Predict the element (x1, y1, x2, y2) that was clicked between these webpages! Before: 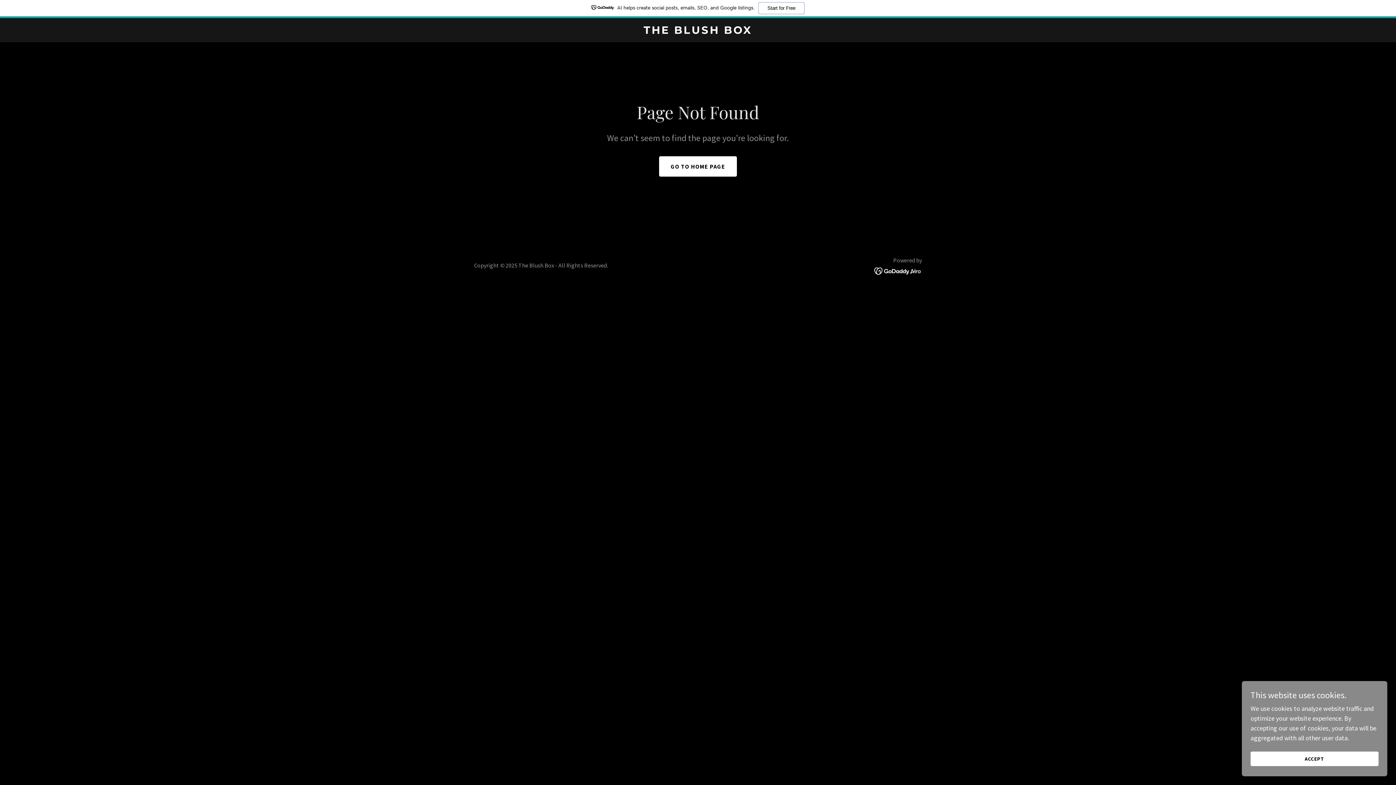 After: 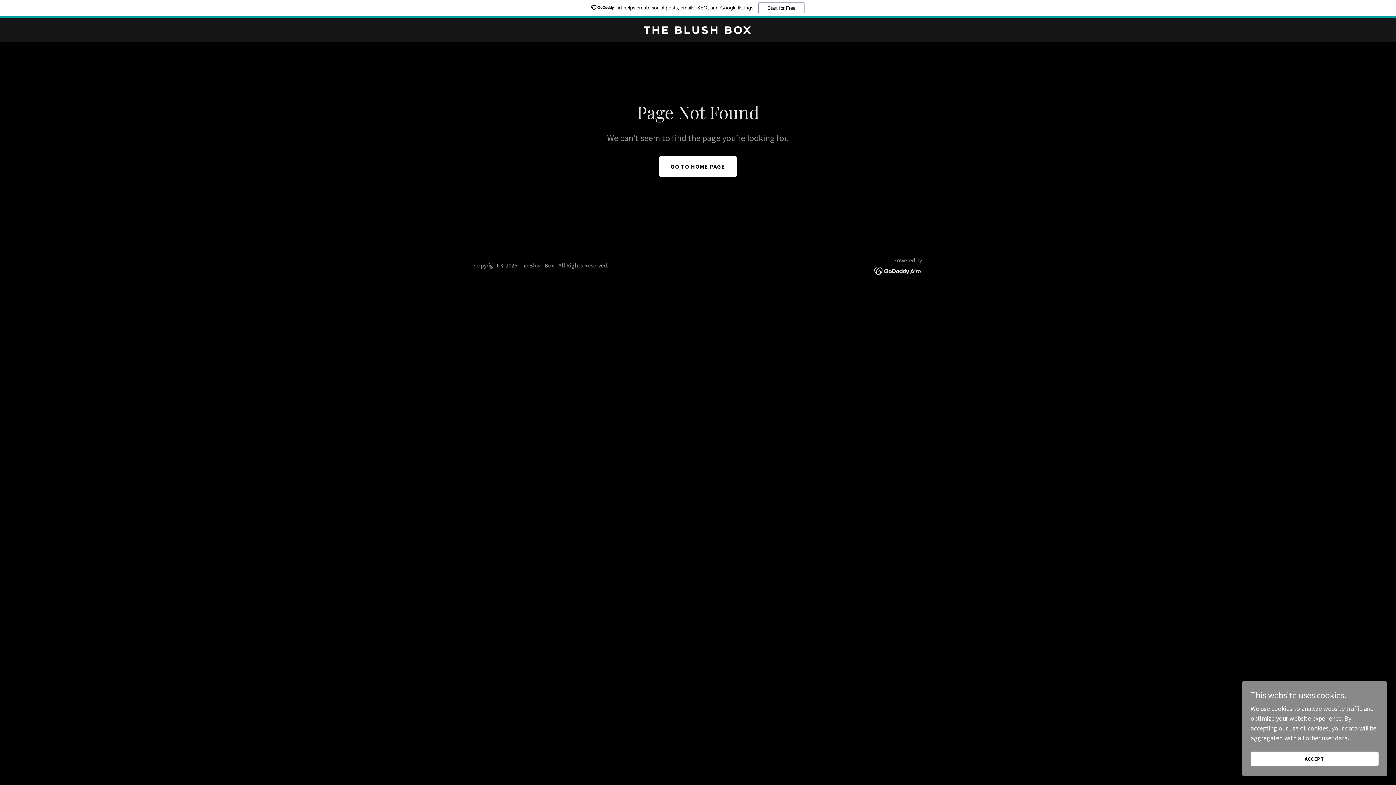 Action: bbox: (874, 266, 922, 274)